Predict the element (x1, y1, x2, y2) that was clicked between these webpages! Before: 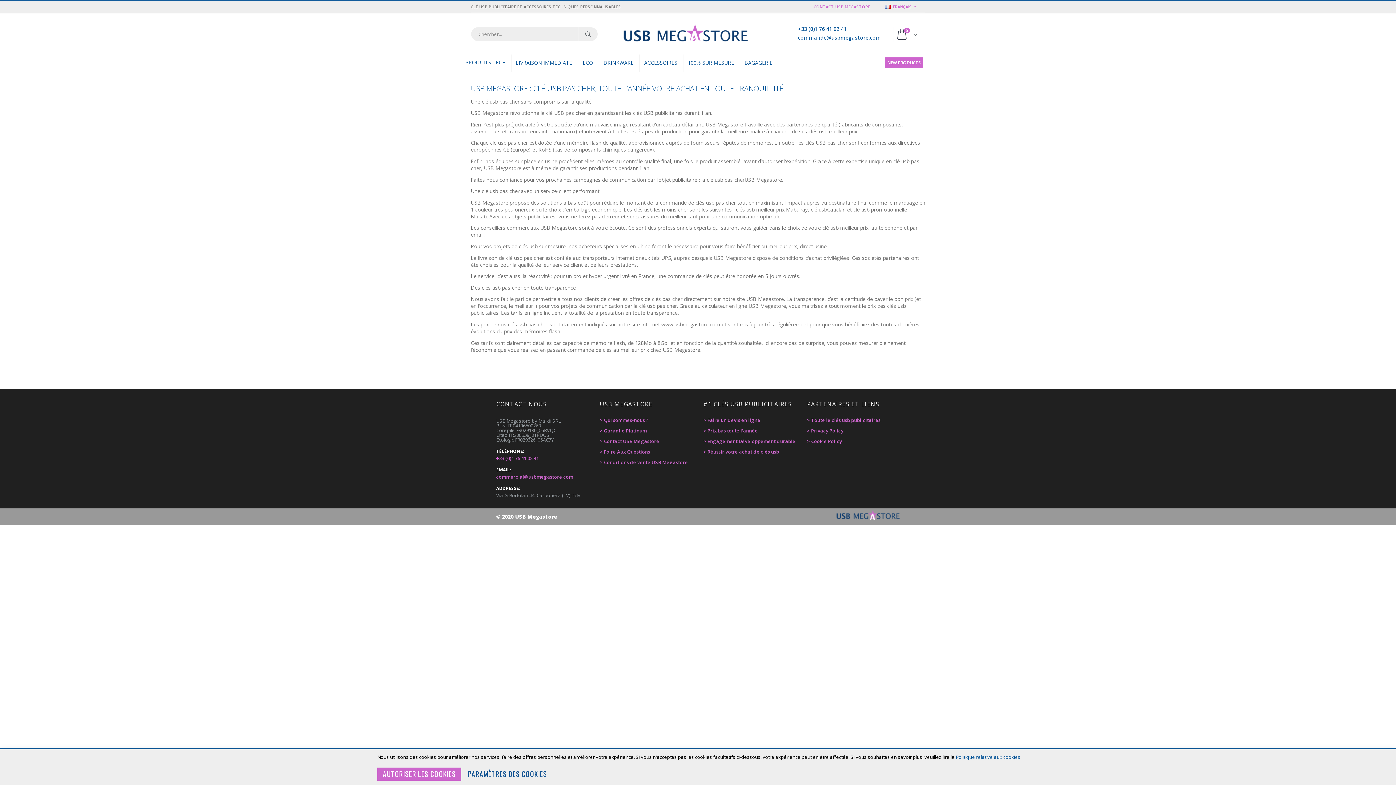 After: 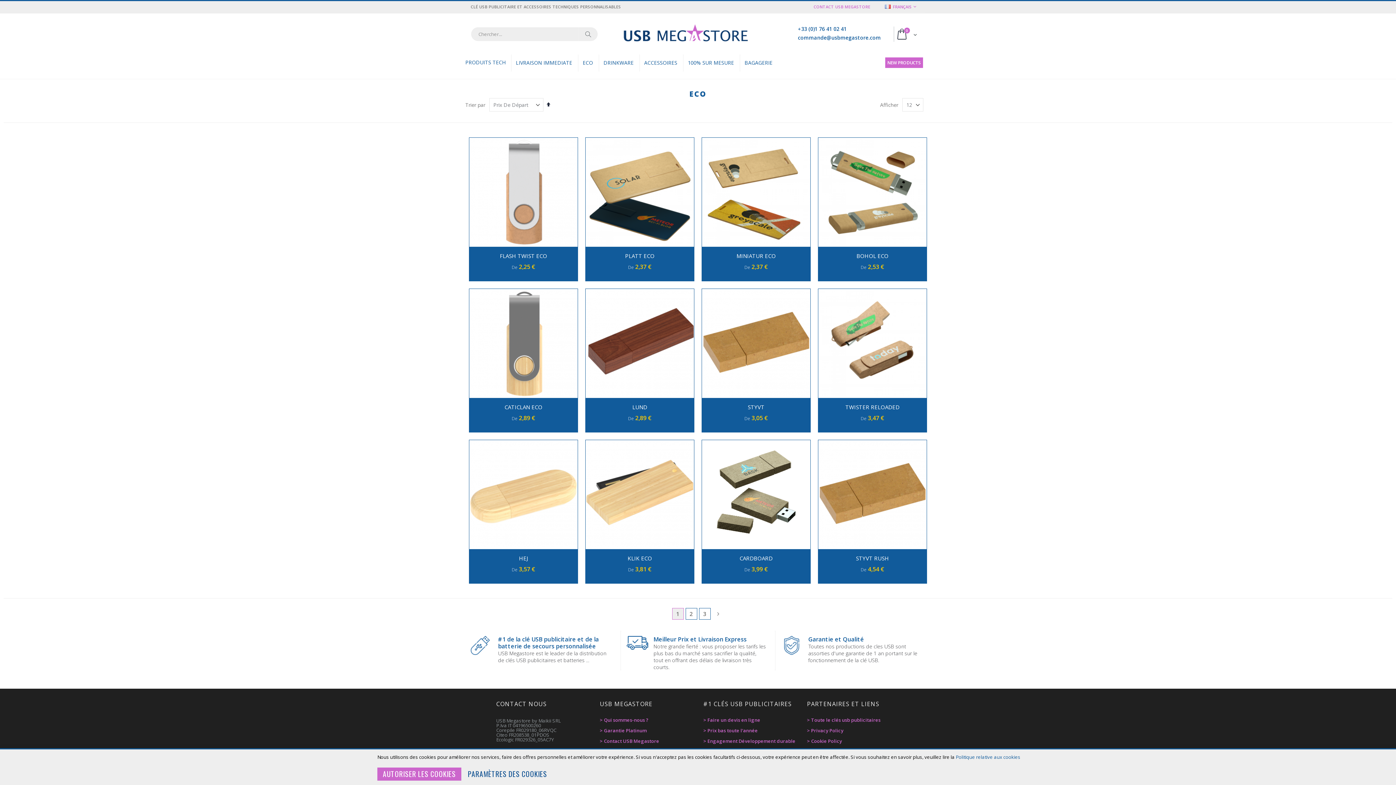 Action: bbox: (578, 54, 597, 70) label: ECO